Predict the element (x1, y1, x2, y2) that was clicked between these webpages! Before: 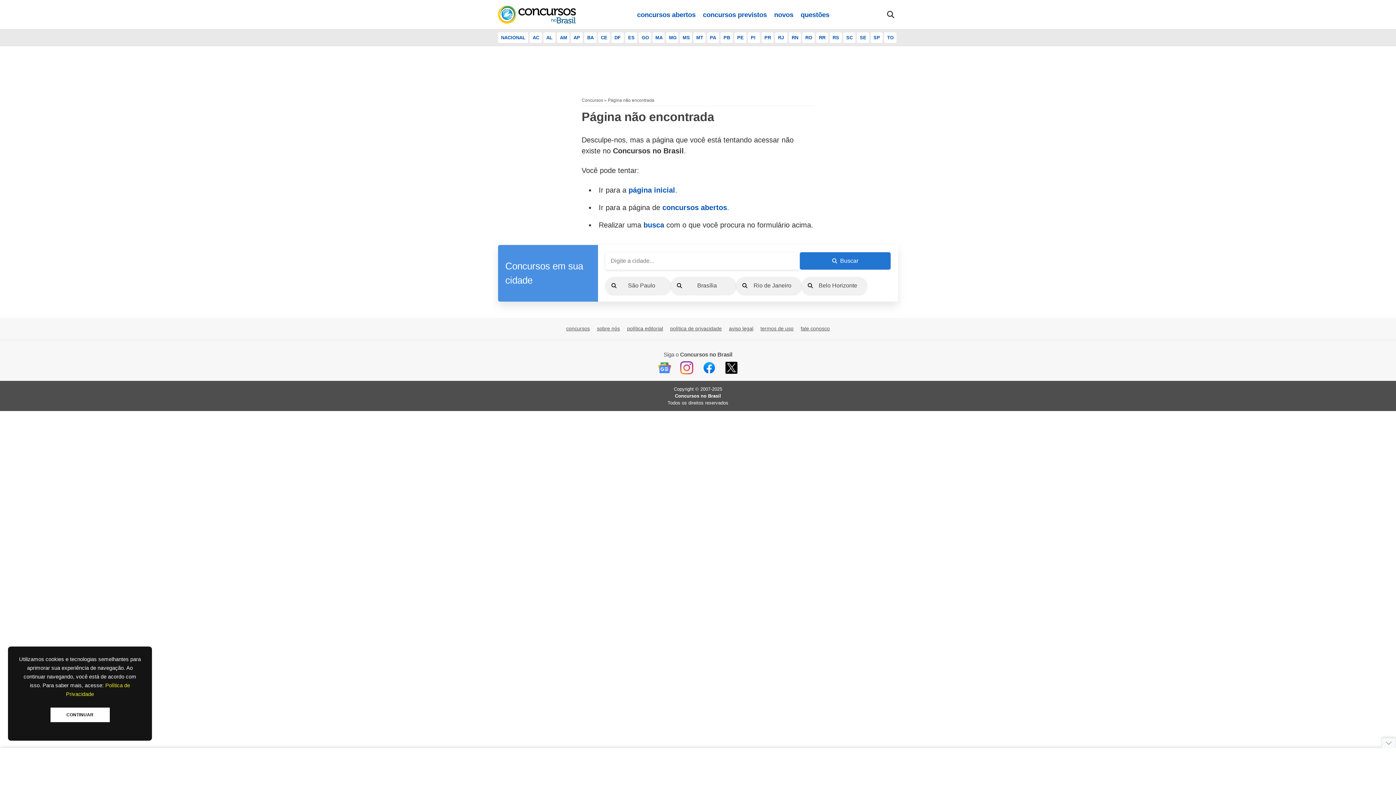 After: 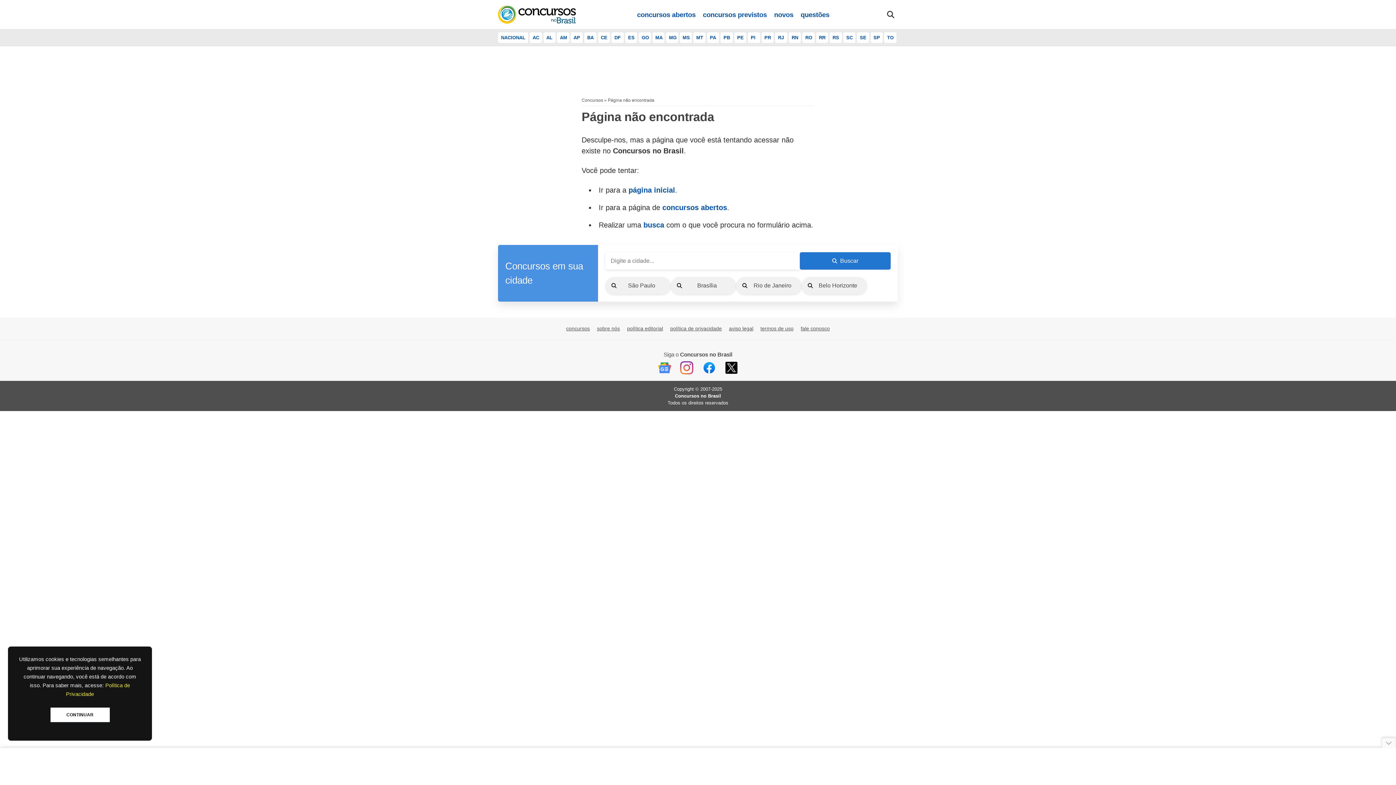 Action: bbox: (658, 370, 671, 375)